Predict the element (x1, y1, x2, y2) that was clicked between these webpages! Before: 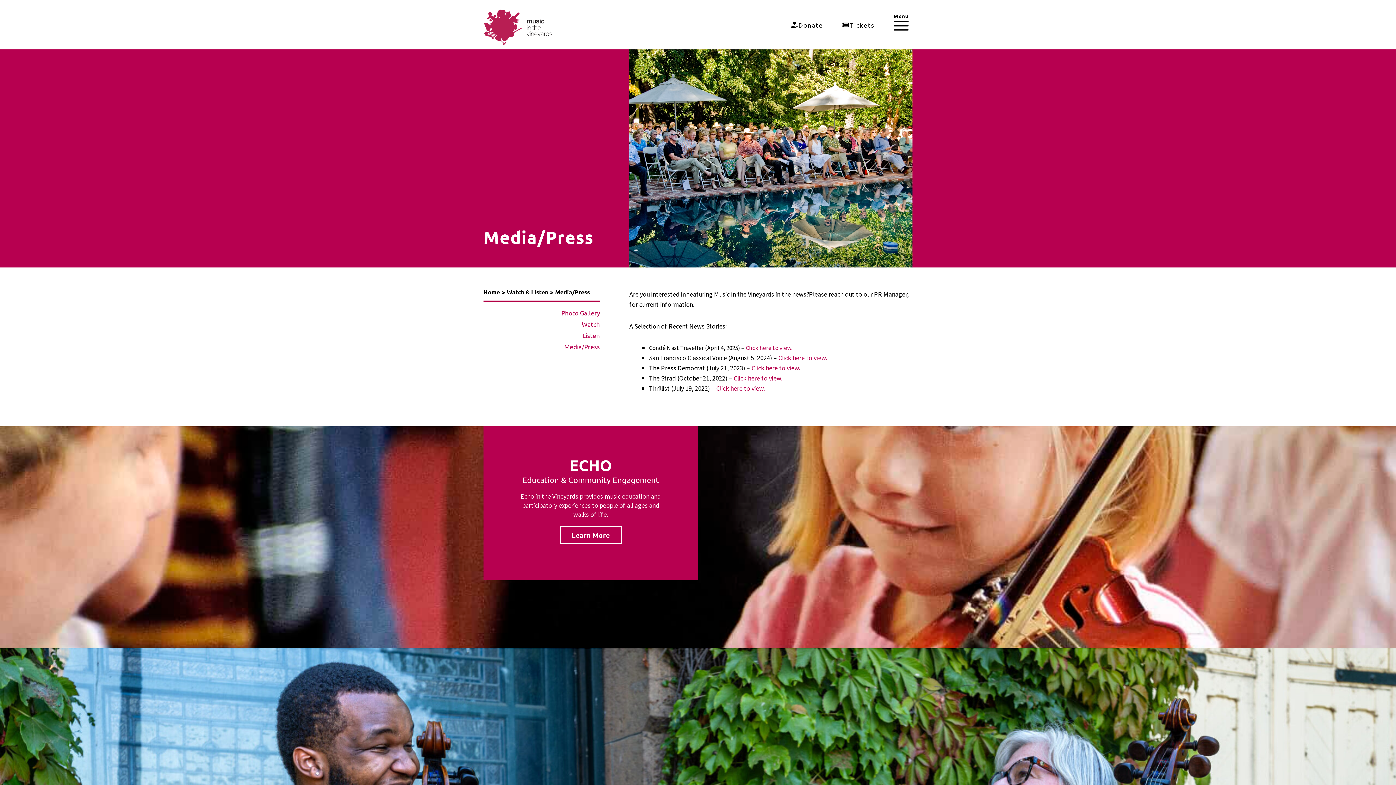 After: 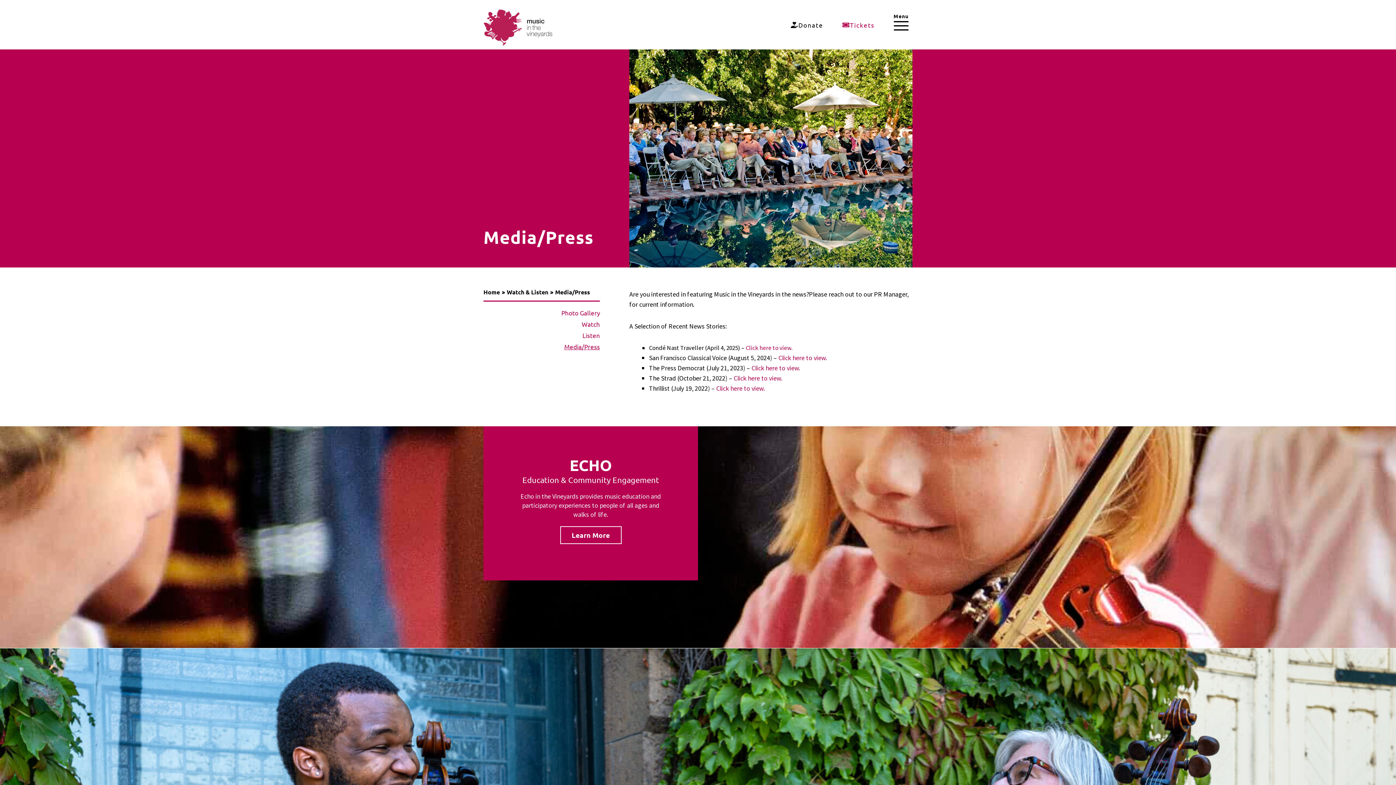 Action: bbox: (833, 17, 883, 32) label: Tickets